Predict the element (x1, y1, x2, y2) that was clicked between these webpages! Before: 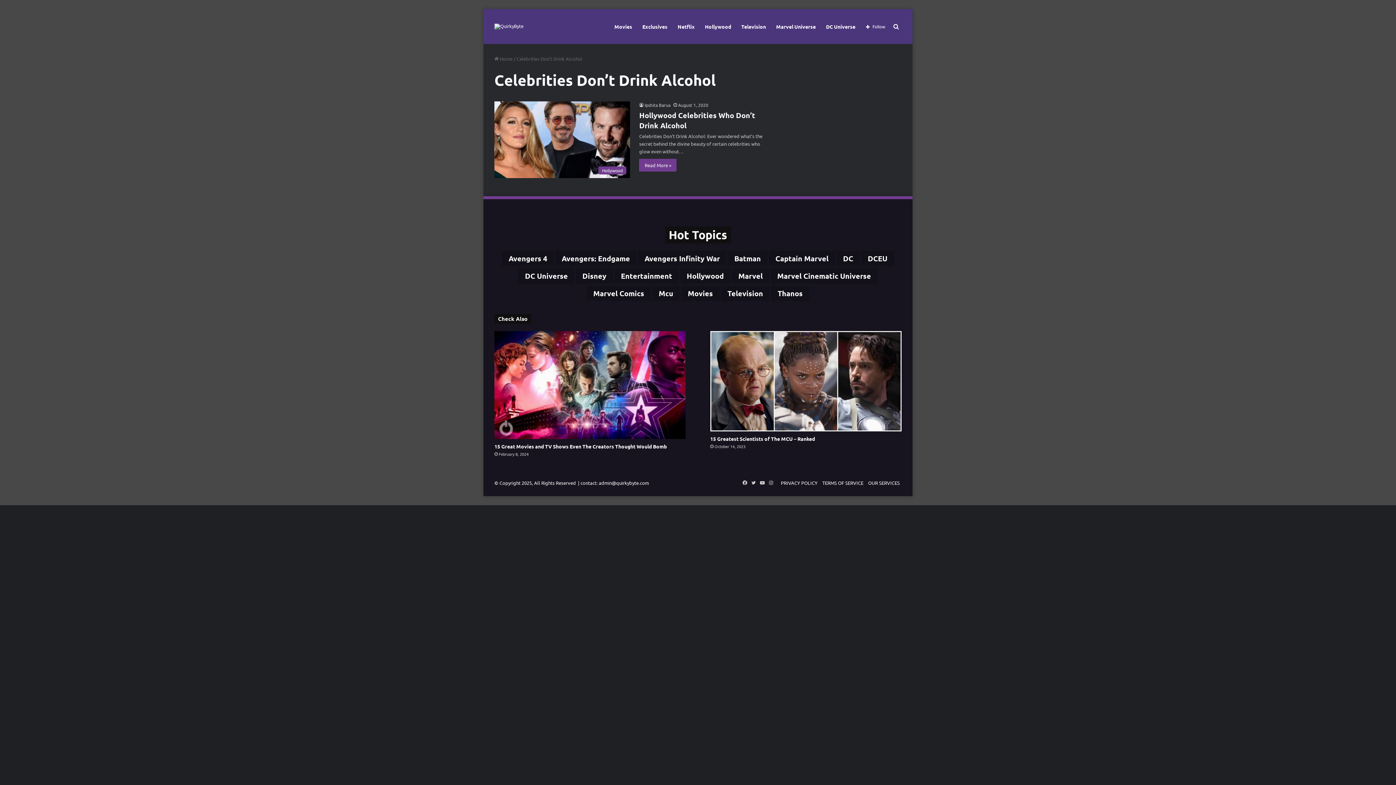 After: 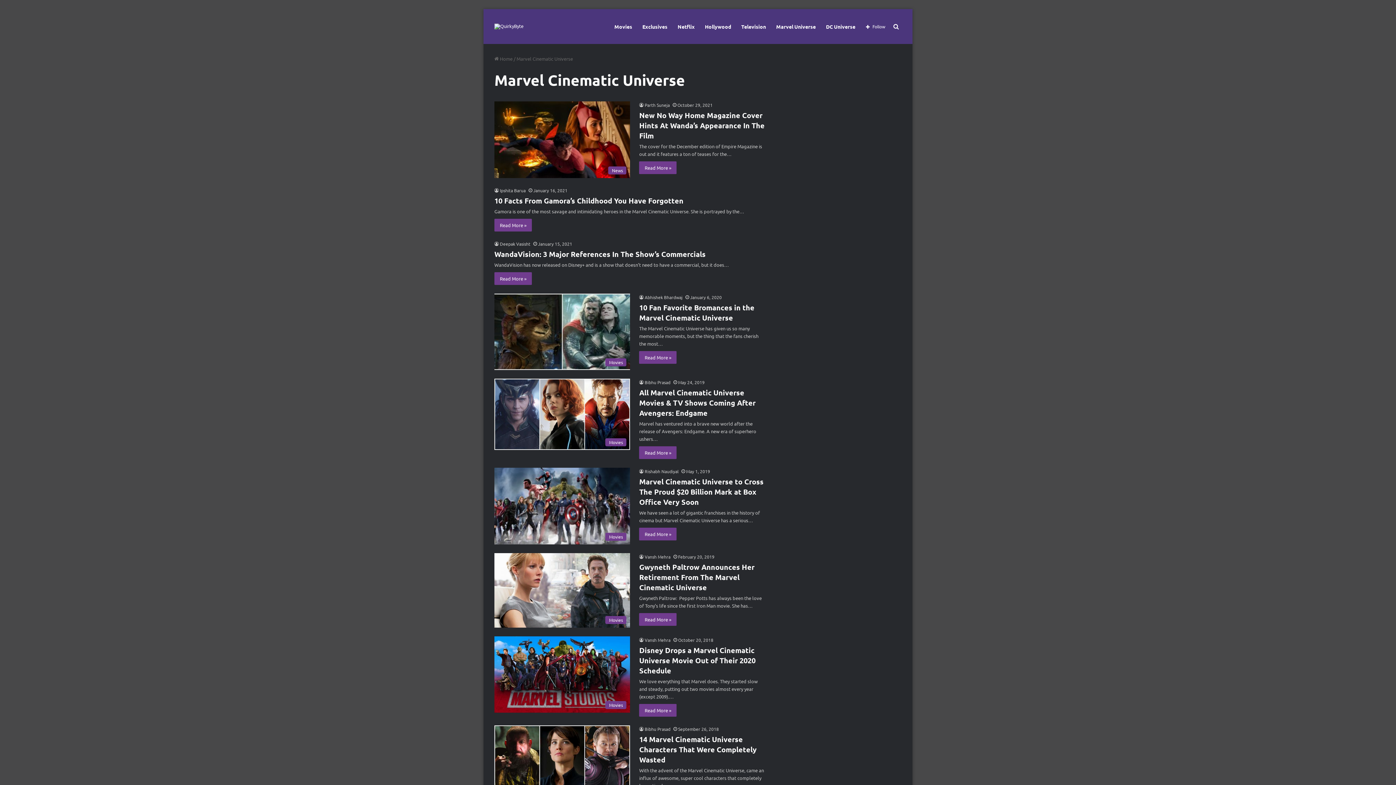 Action: bbox: (770, 268, 877, 283) label: Marvel Cinematic Universe (507 items)